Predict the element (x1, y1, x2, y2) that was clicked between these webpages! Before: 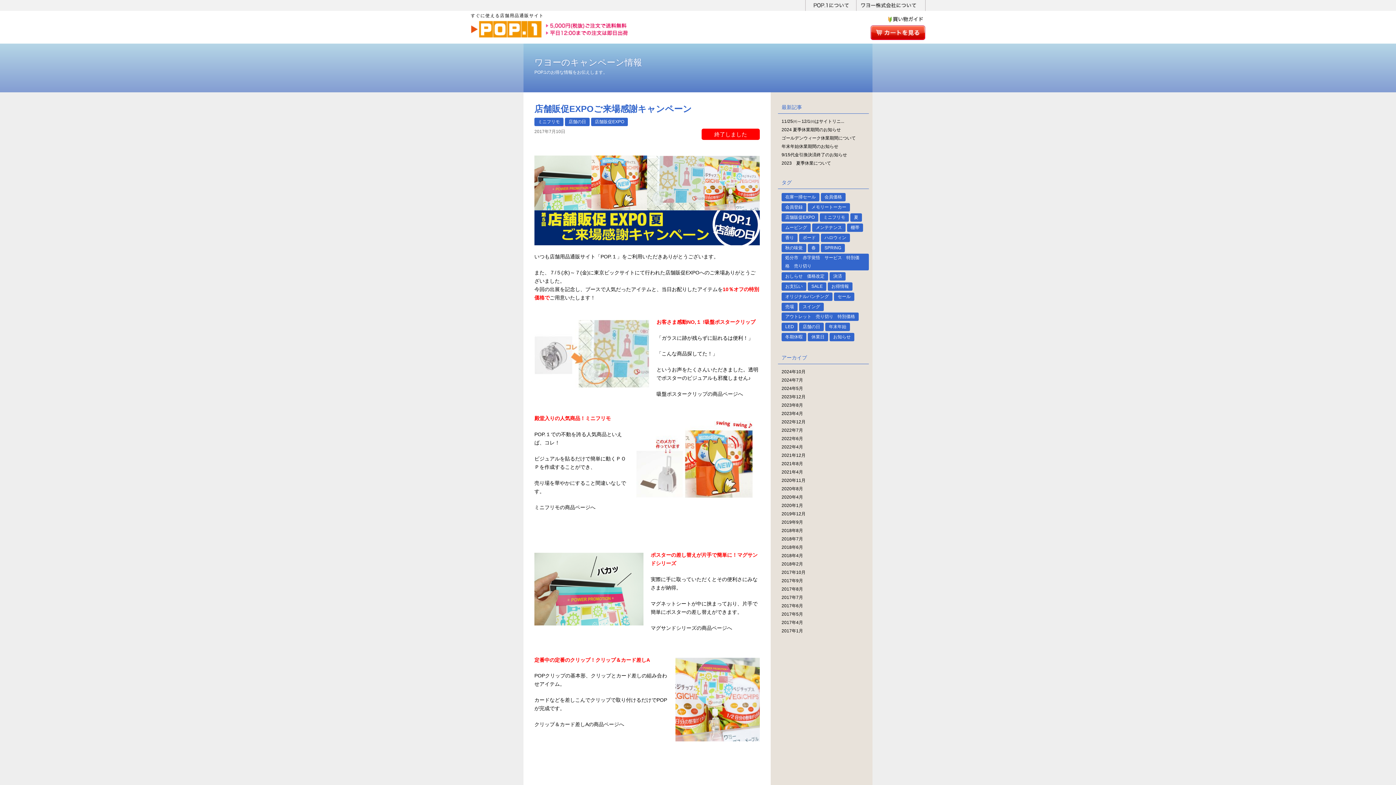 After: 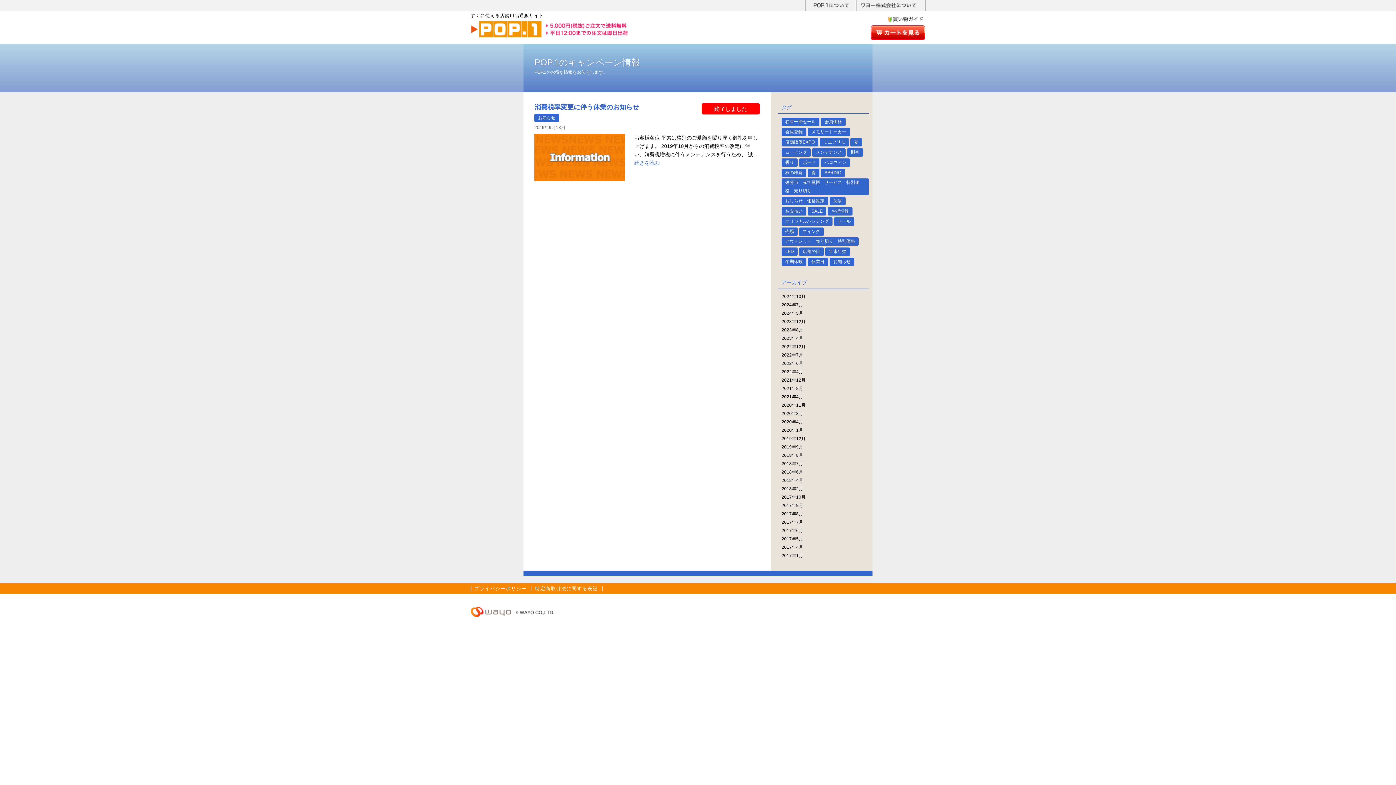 Action: label: 2019年9月 bbox: (781, 520, 803, 525)